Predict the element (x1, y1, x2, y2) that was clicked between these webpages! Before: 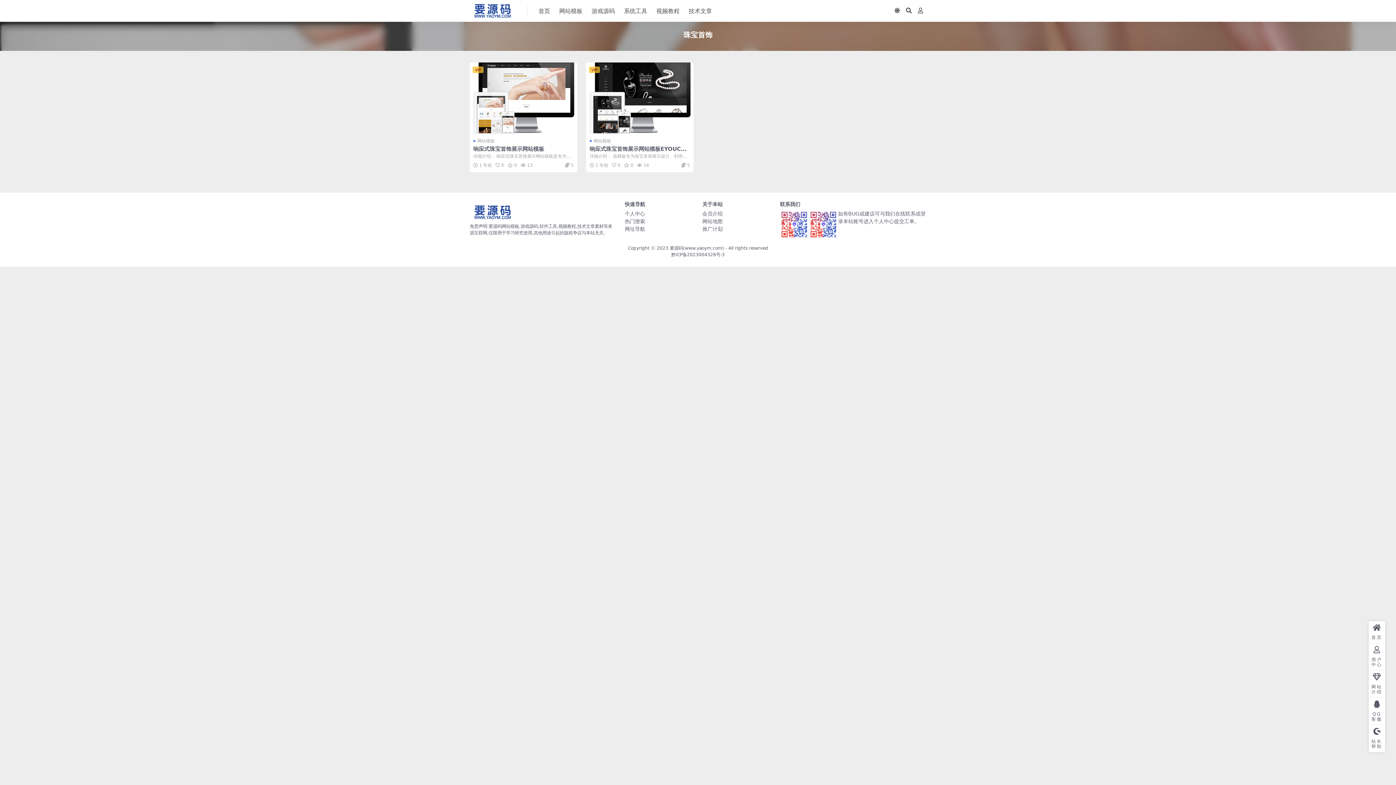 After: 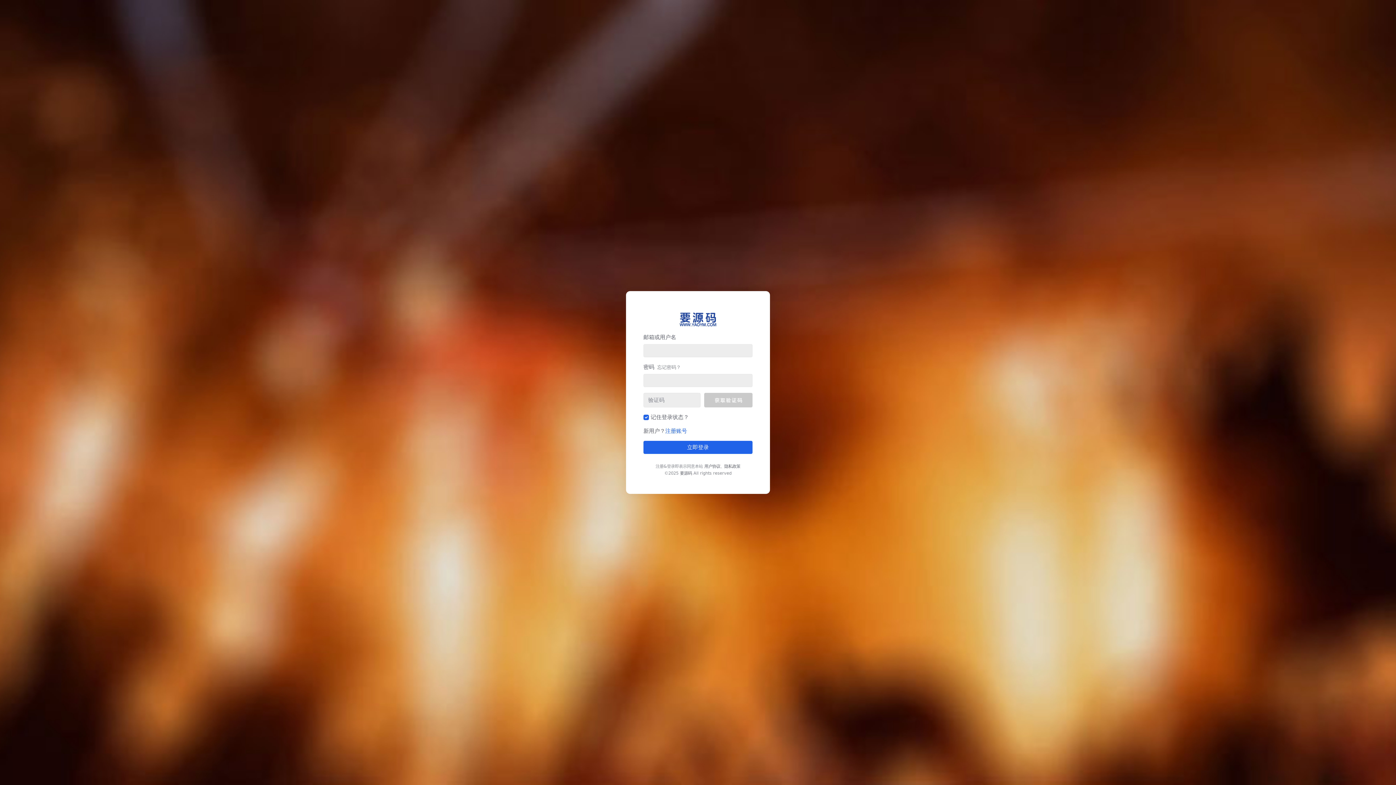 Action: bbox: (624, 211, 645, 216) label: 个人中心